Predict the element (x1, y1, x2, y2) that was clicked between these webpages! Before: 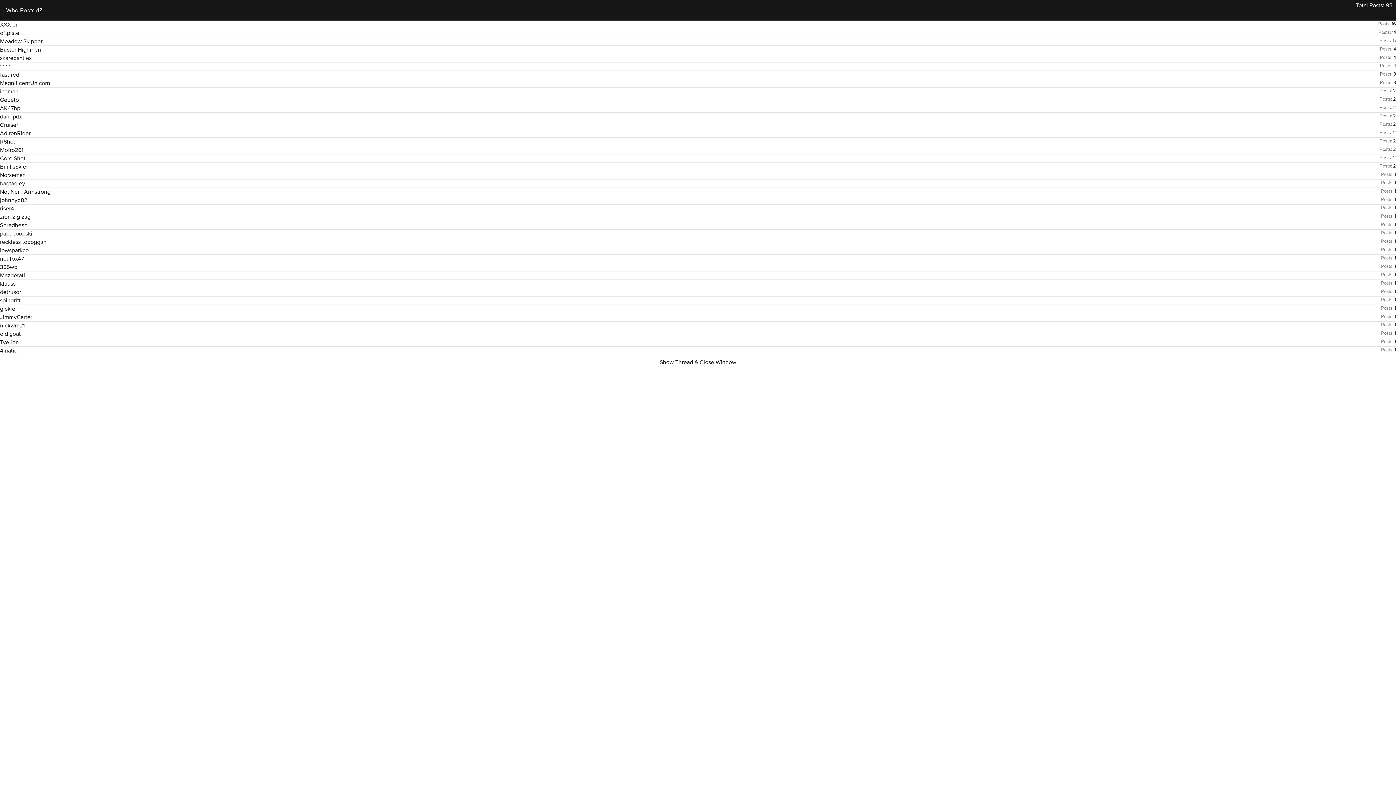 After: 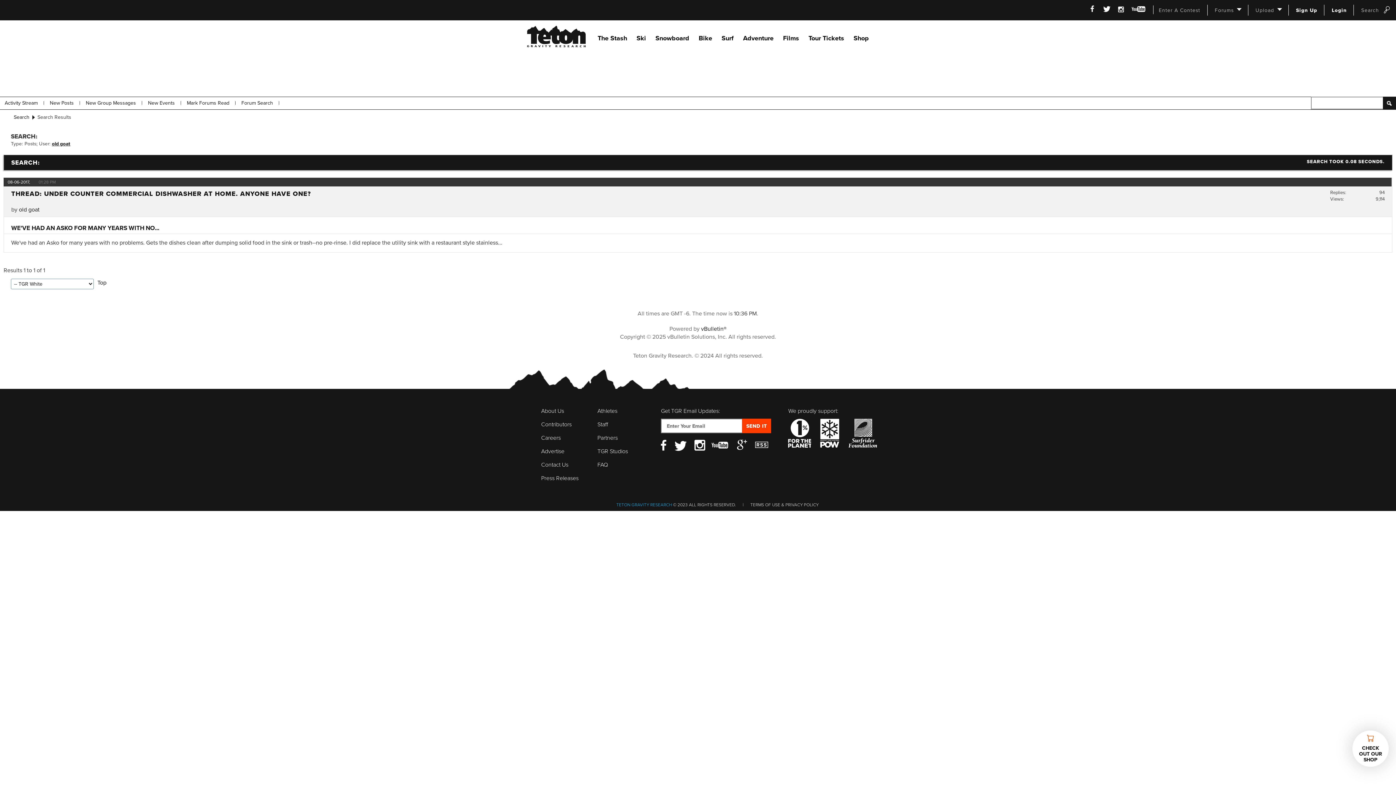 Action: label: 1 bbox: (1394, 330, 1396, 336)